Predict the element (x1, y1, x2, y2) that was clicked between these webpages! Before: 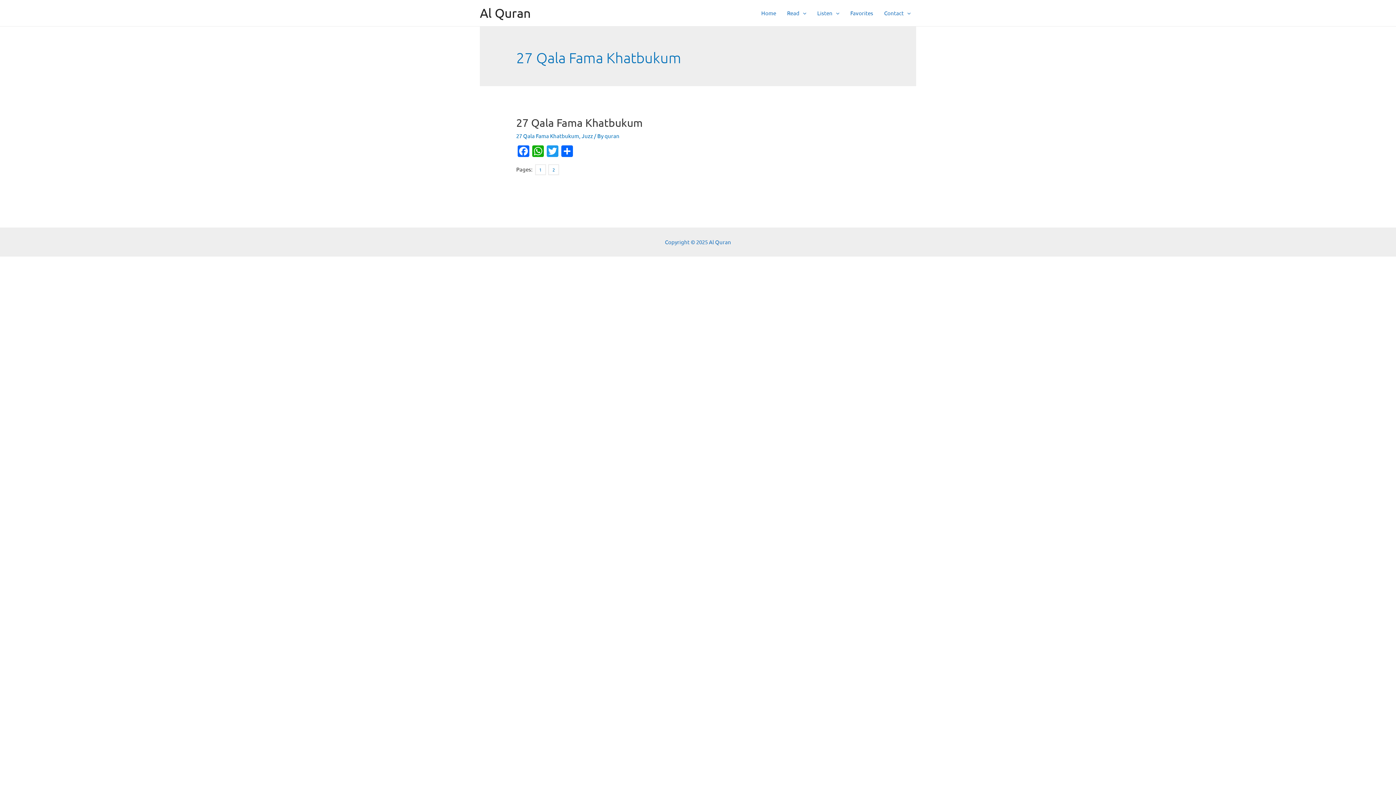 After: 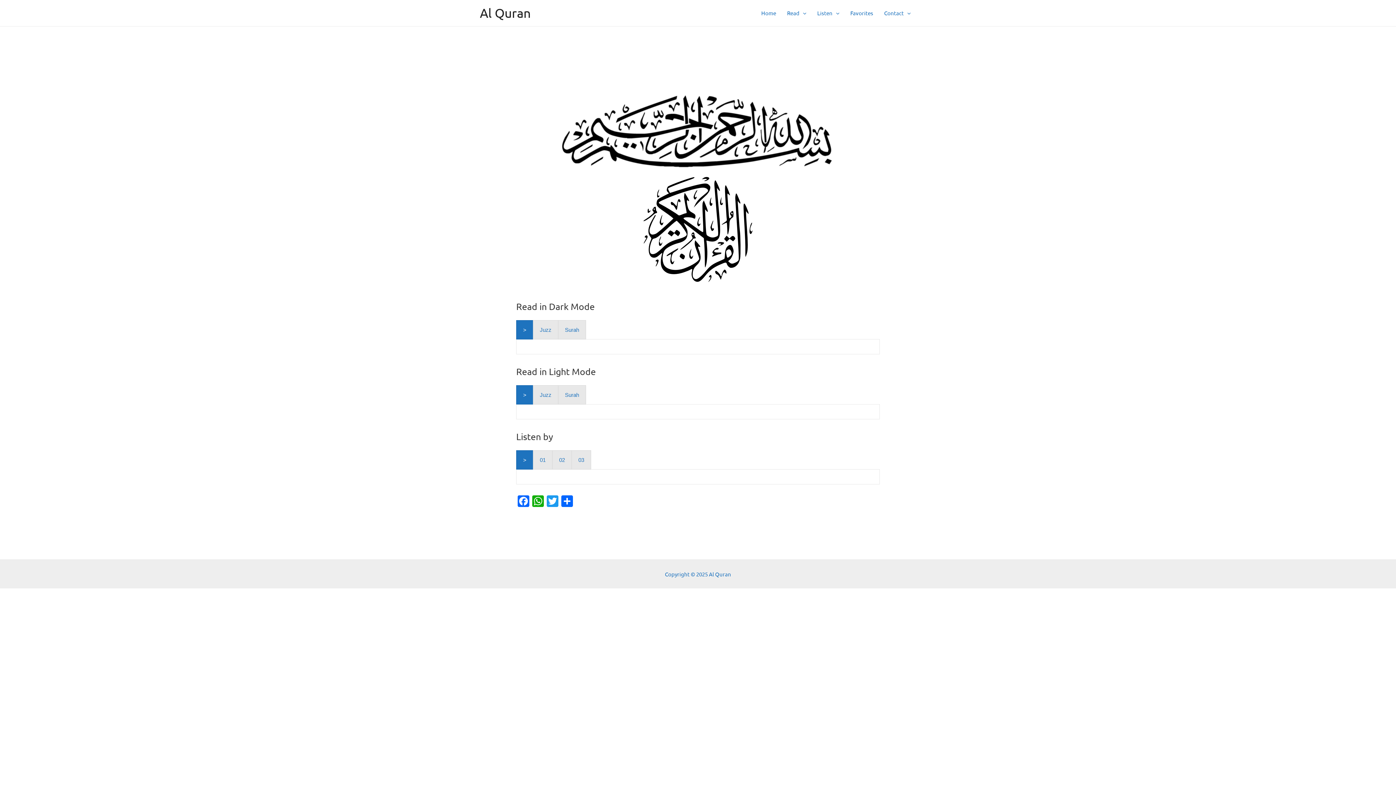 Action: bbox: (756, 0, 781, 25) label: Home